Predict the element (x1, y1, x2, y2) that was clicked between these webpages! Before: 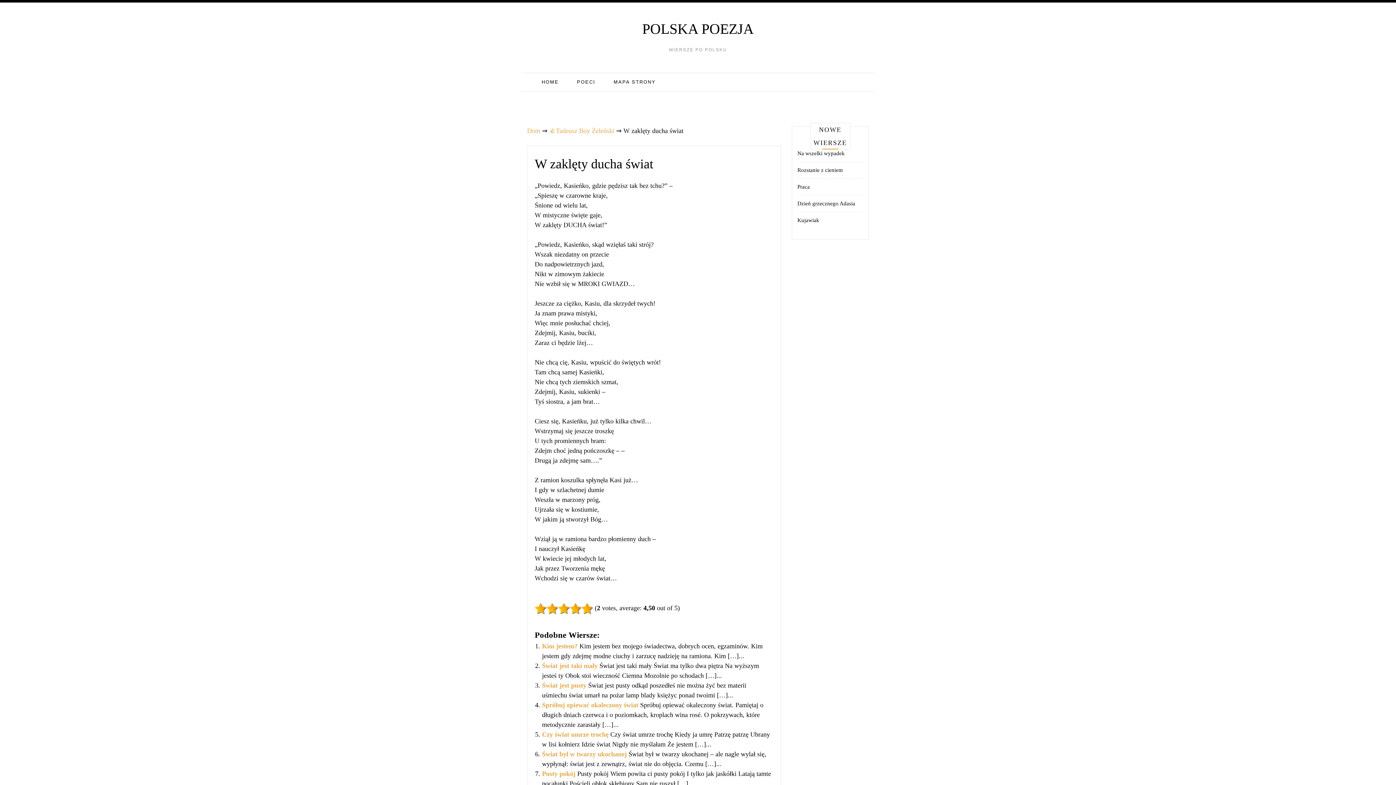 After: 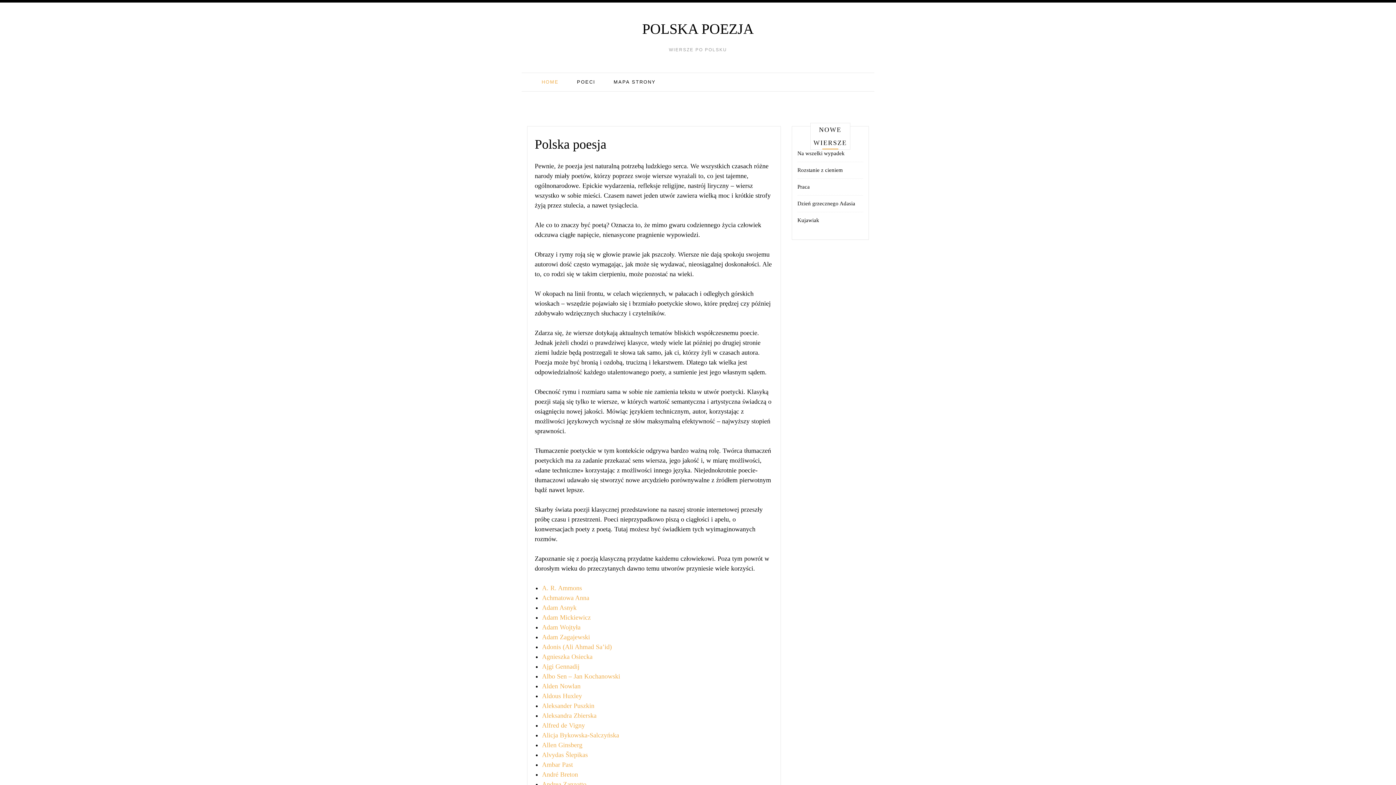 Action: label: HOME bbox: (536, 72, 564, 91)